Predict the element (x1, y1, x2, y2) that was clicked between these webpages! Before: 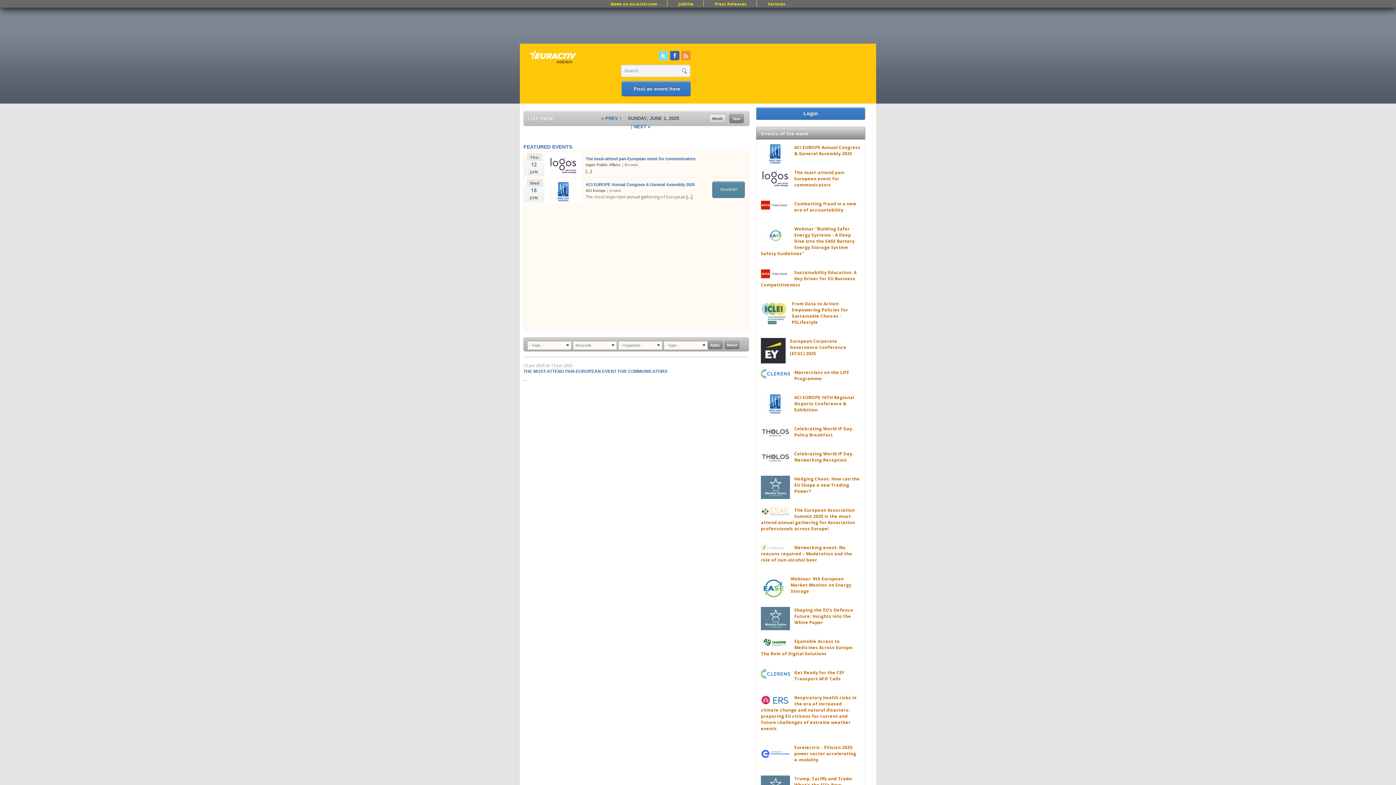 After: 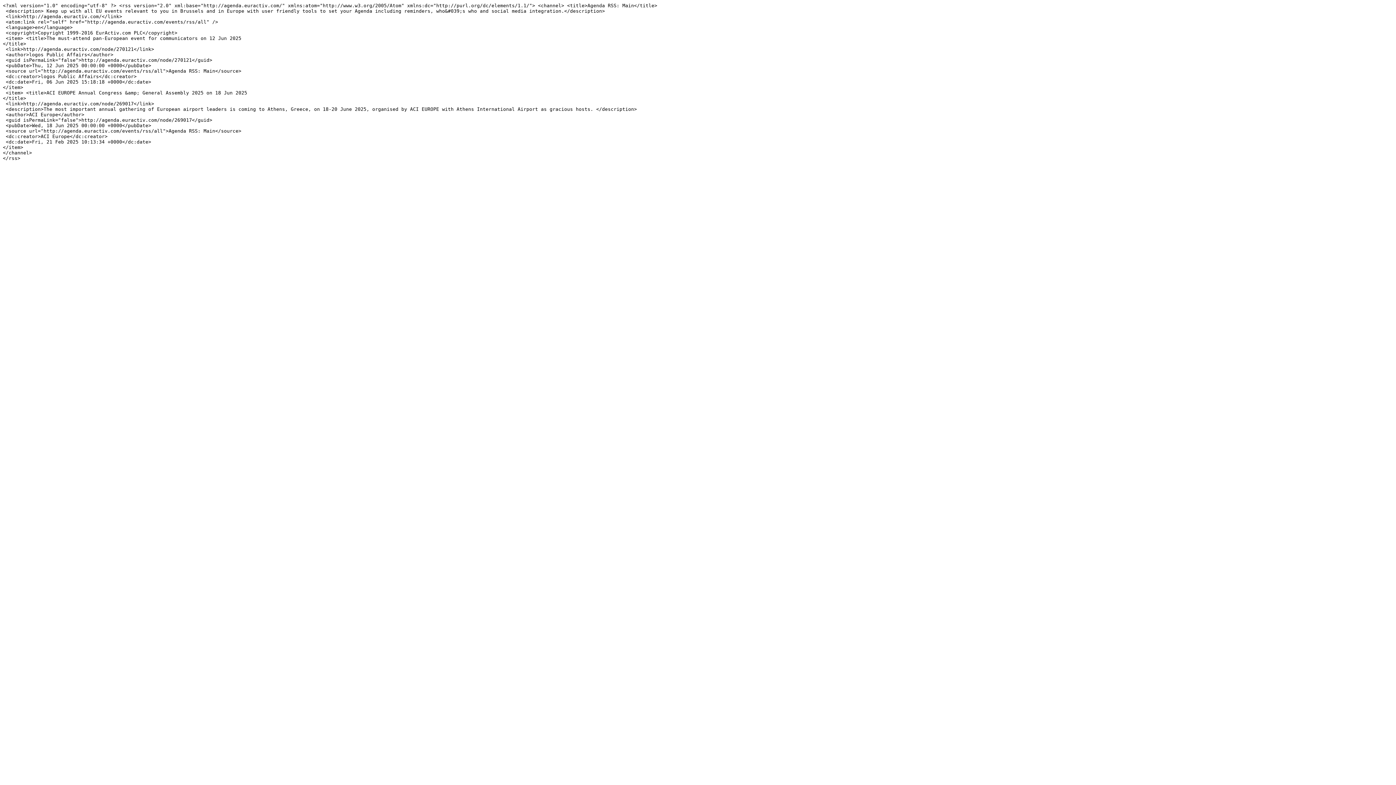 Action: bbox: (681, 50, 690, 60) label: RSS